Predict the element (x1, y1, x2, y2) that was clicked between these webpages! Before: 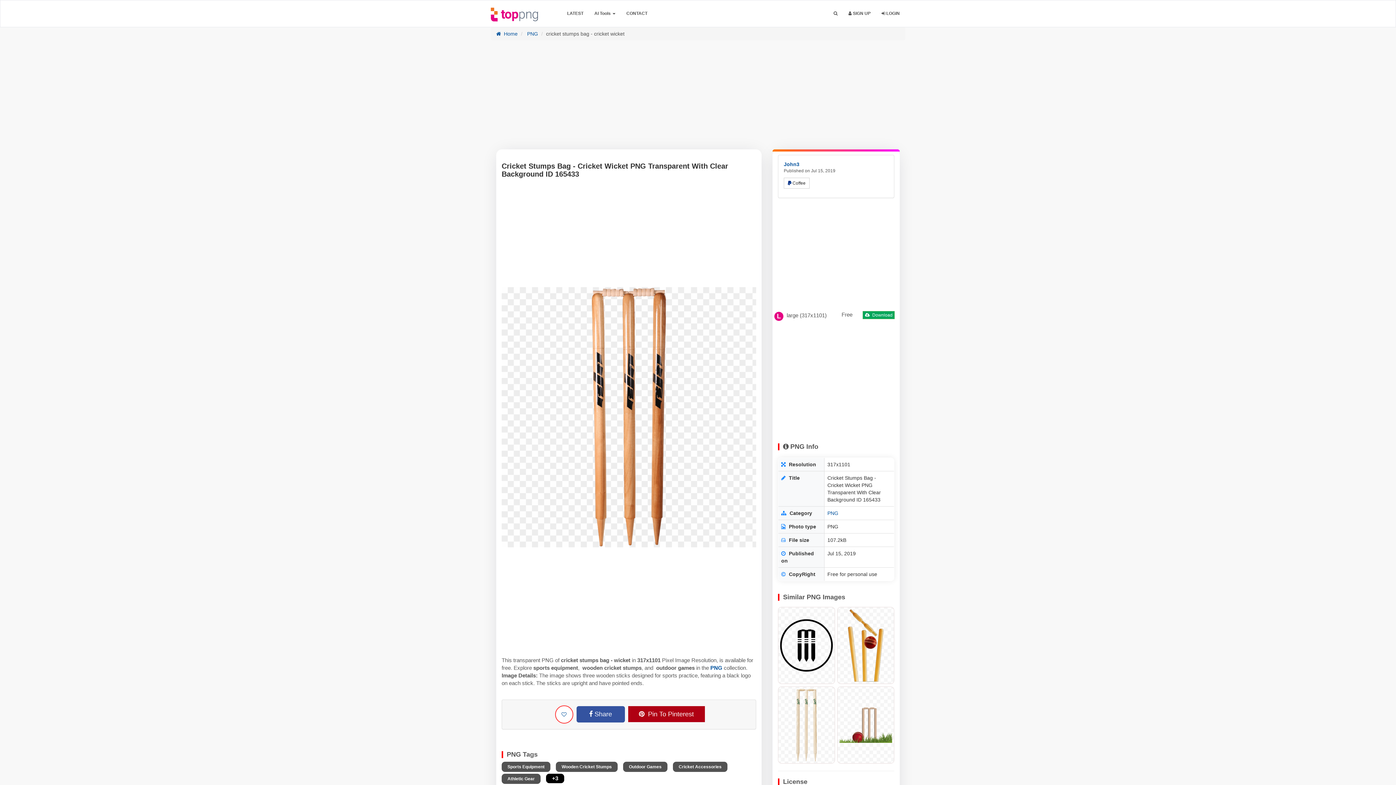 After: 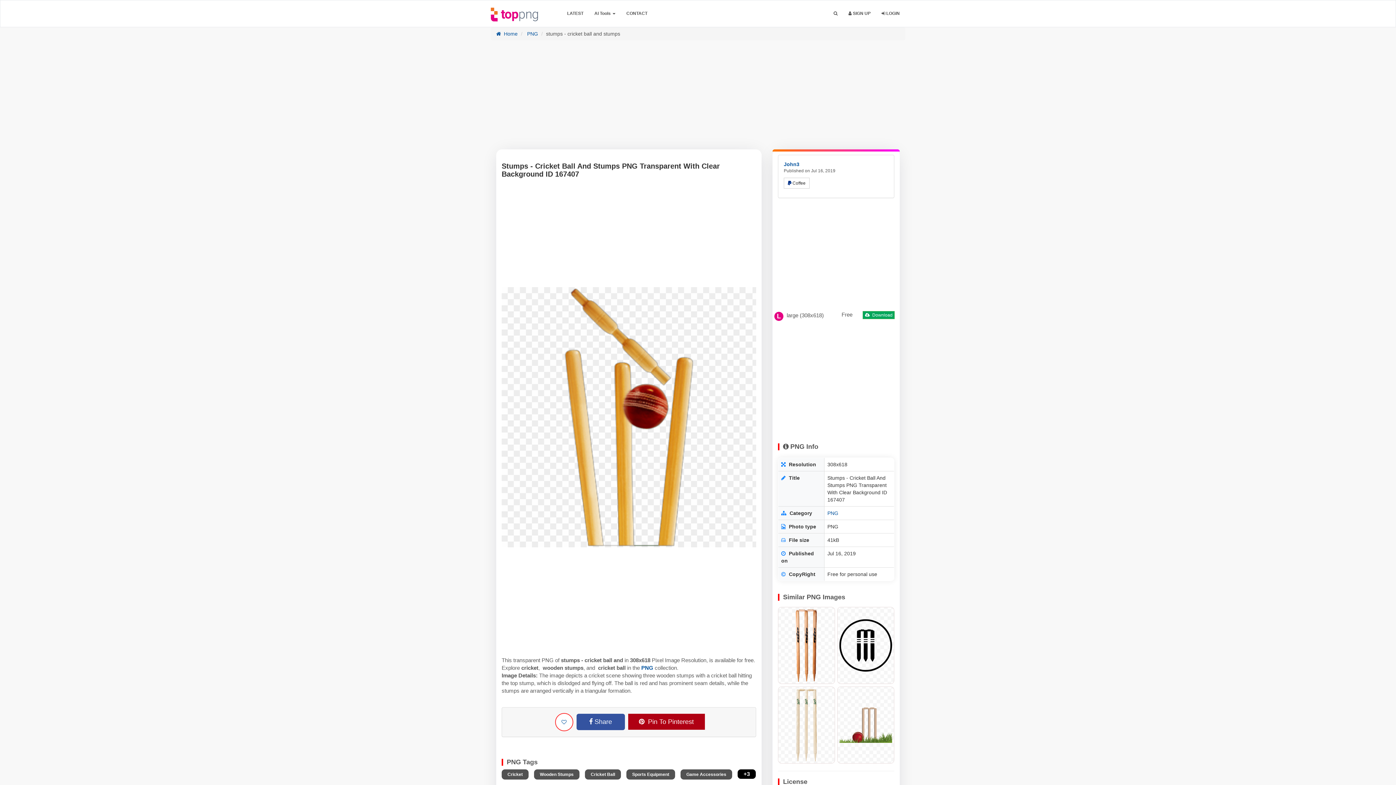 Action: bbox: (837, 607, 894, 684)